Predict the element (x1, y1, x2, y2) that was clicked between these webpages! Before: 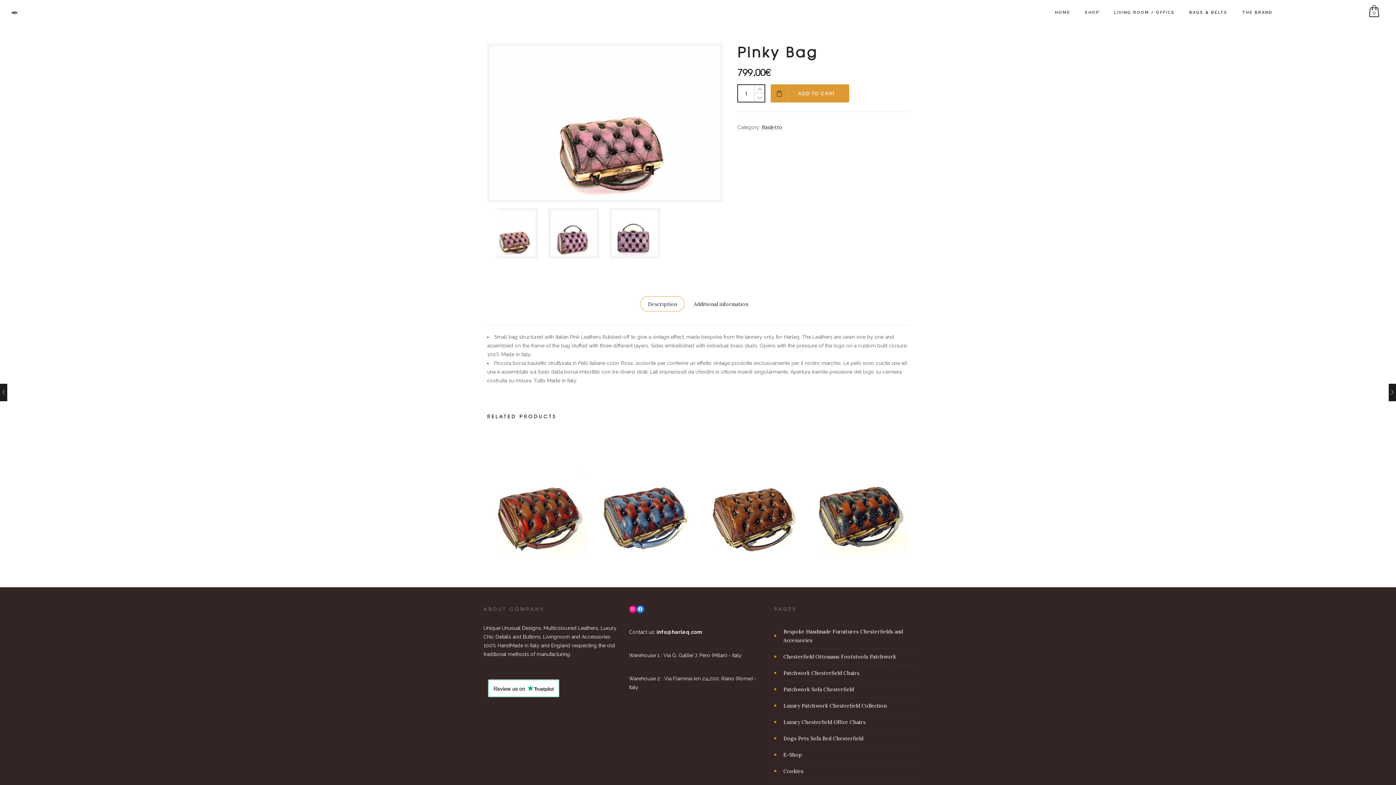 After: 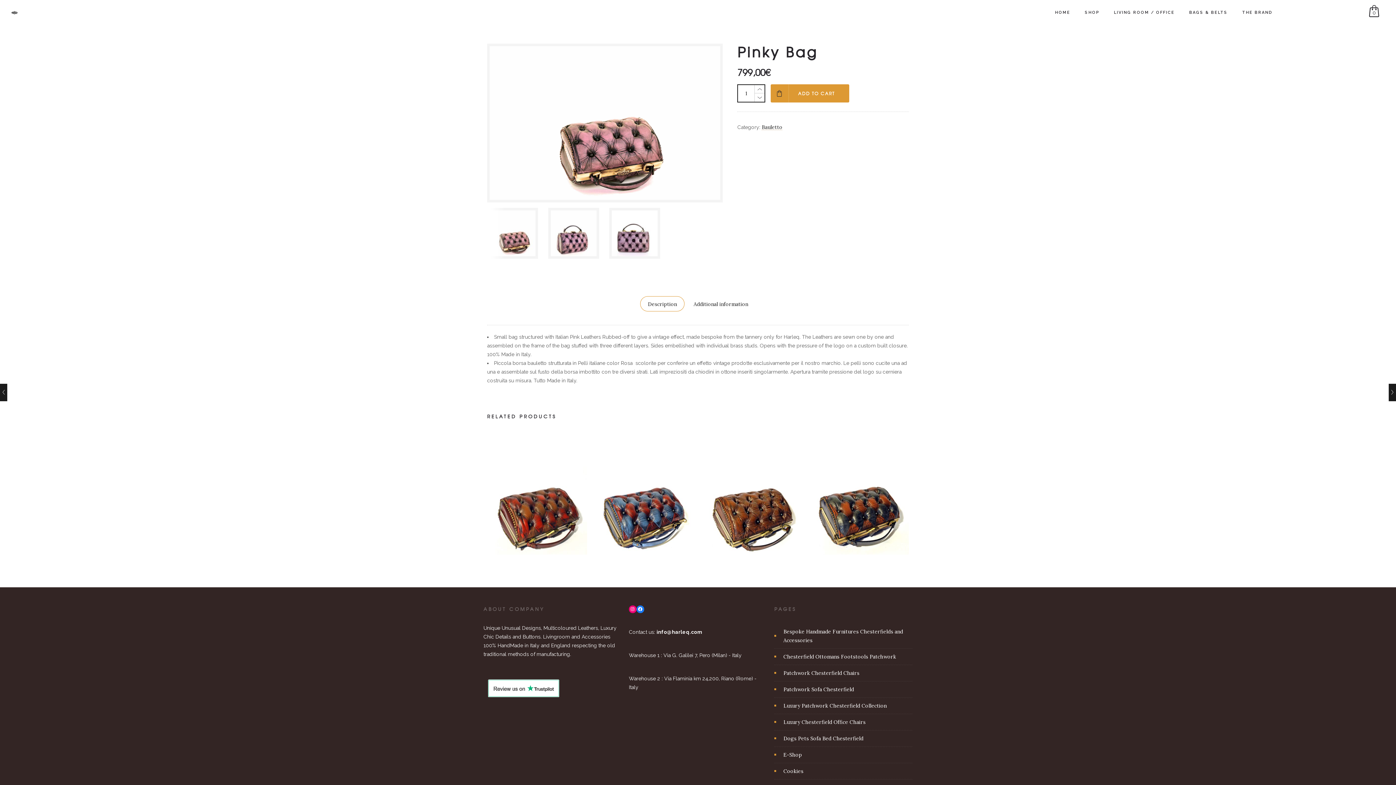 Action: bbox: (483, 697, 564, 703)